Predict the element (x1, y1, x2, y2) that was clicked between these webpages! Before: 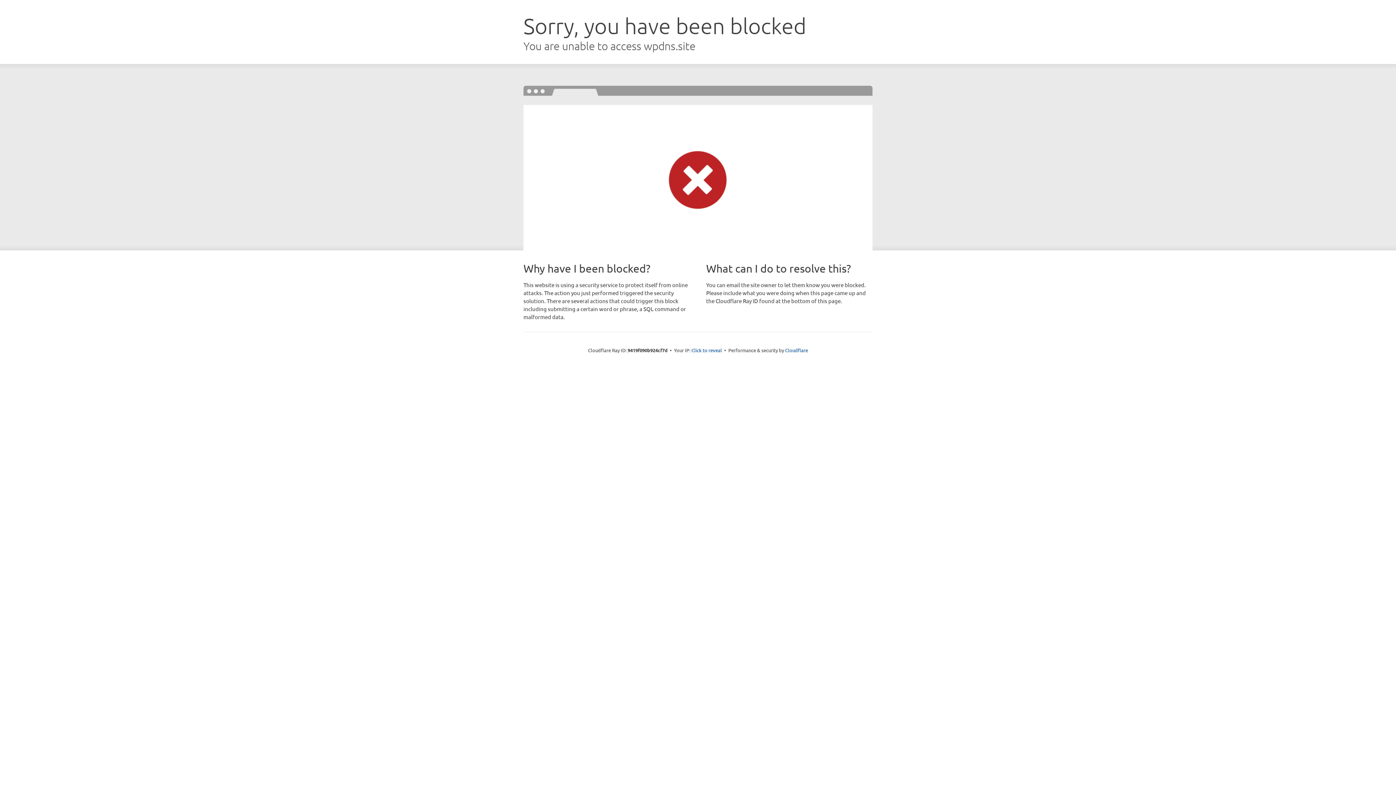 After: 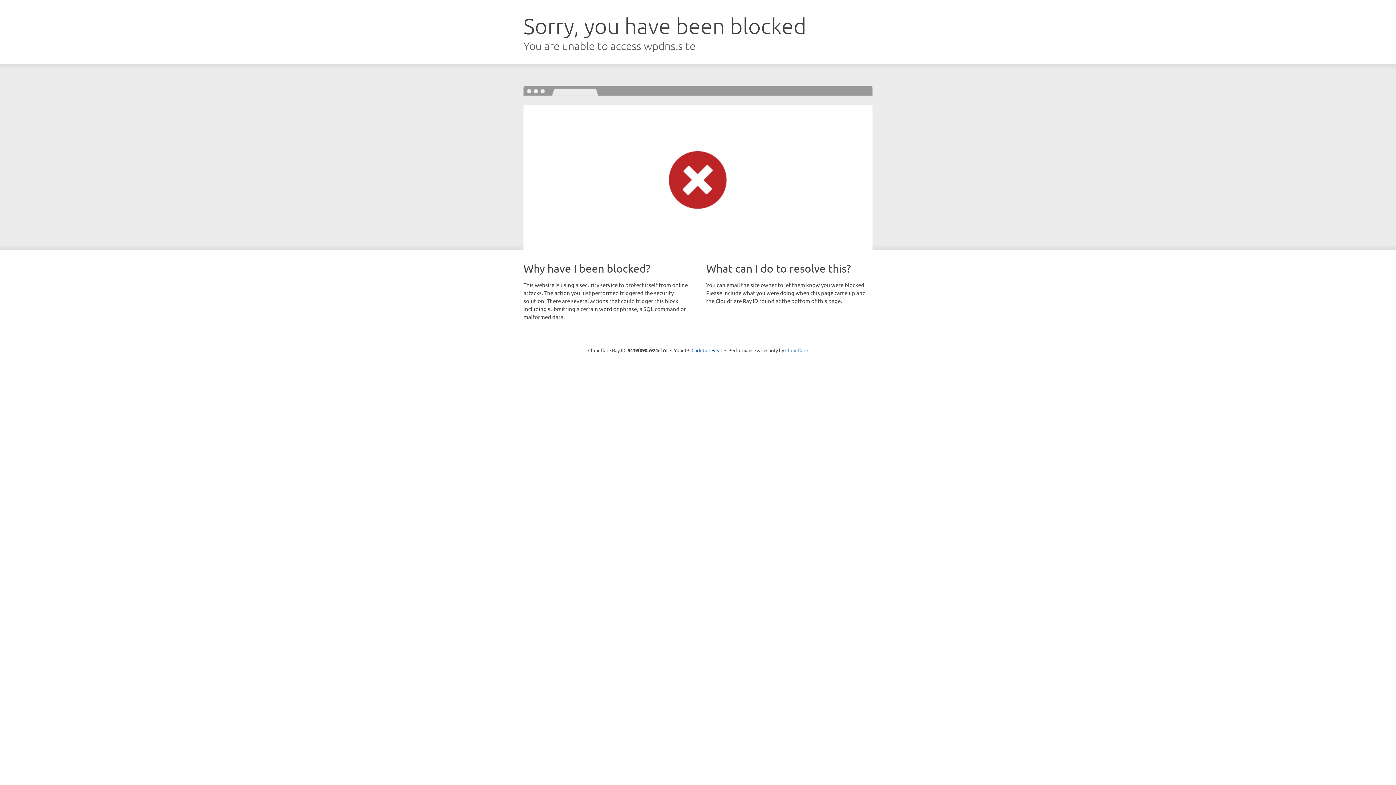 Action: label: Cloudflare bbox: (785, 347, 808, 353)